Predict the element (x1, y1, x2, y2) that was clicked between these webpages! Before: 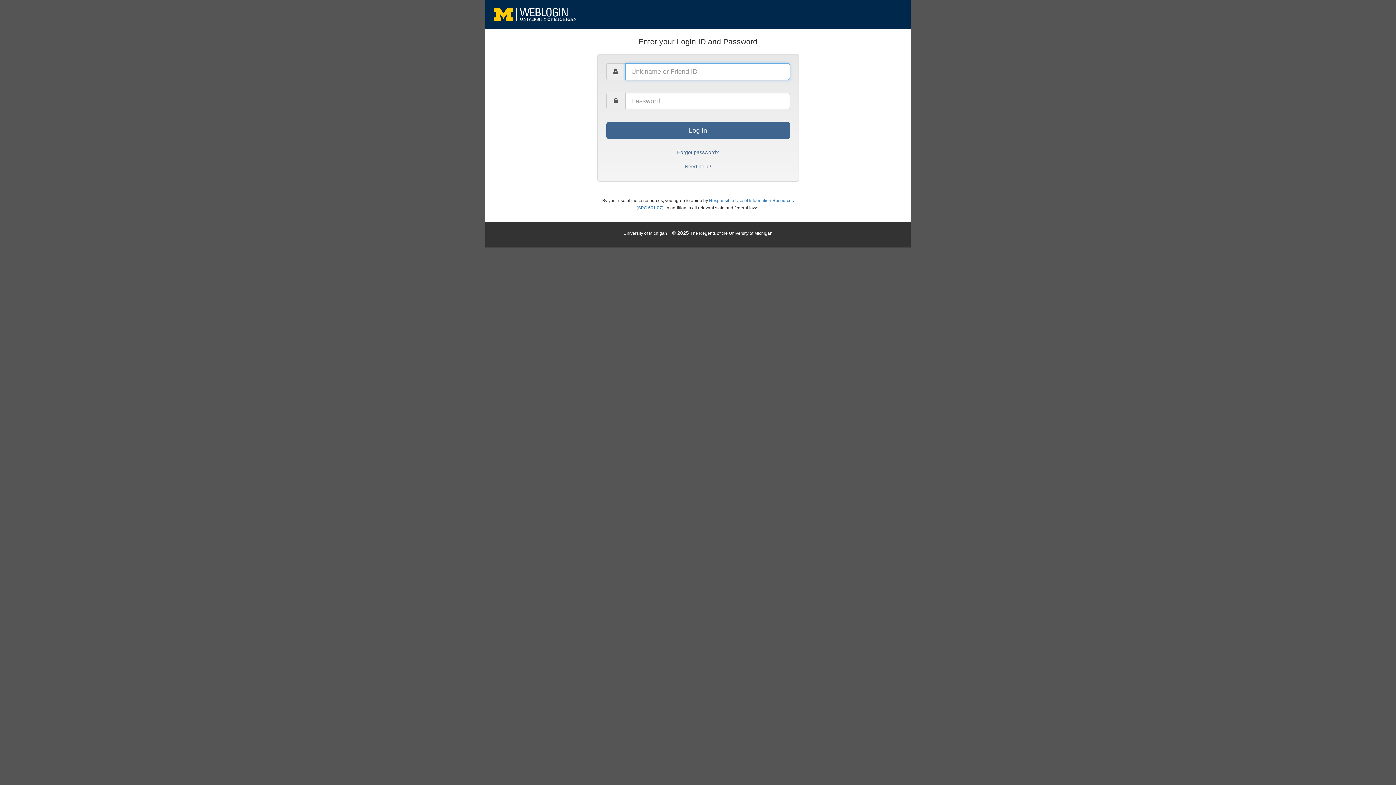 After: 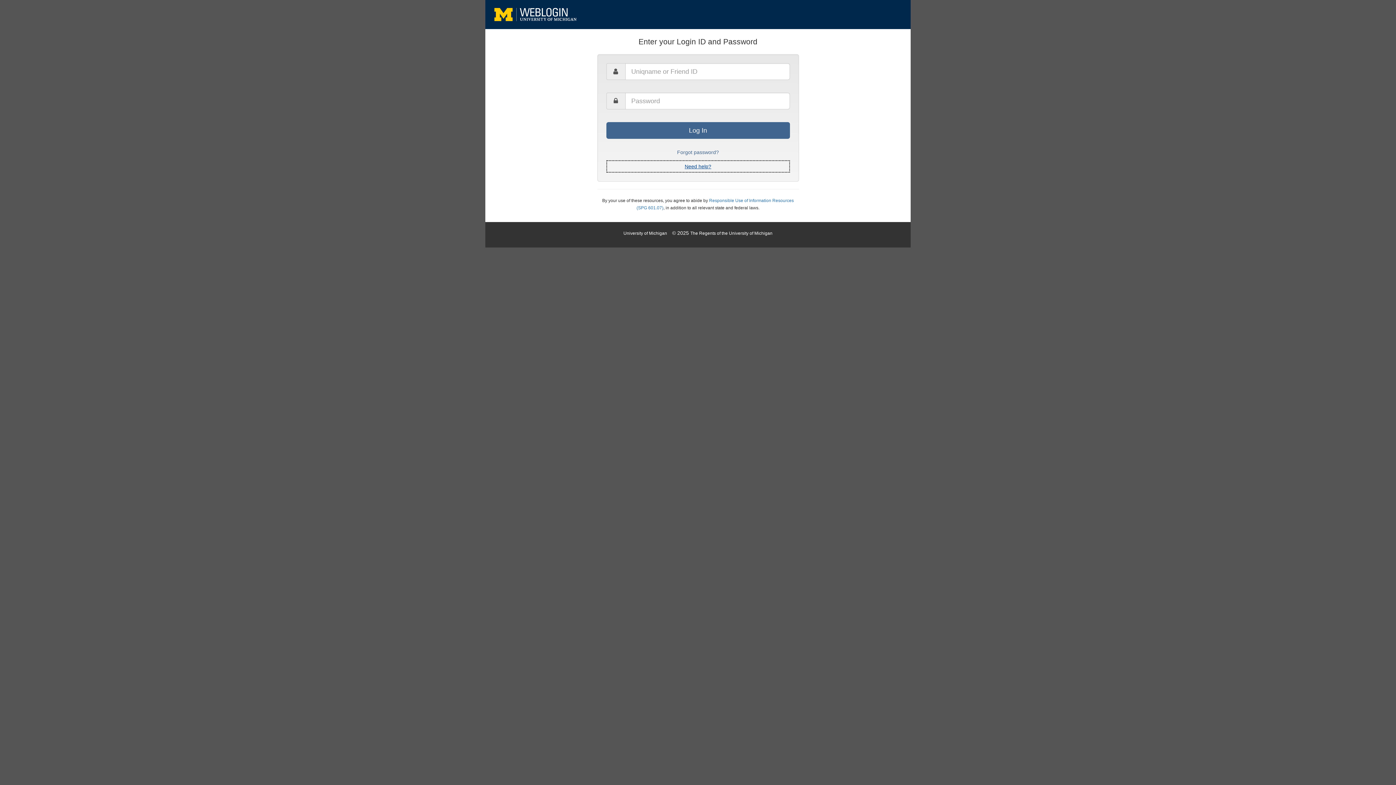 Action: label: Need help? bbox: (606, 160, 790, 172)